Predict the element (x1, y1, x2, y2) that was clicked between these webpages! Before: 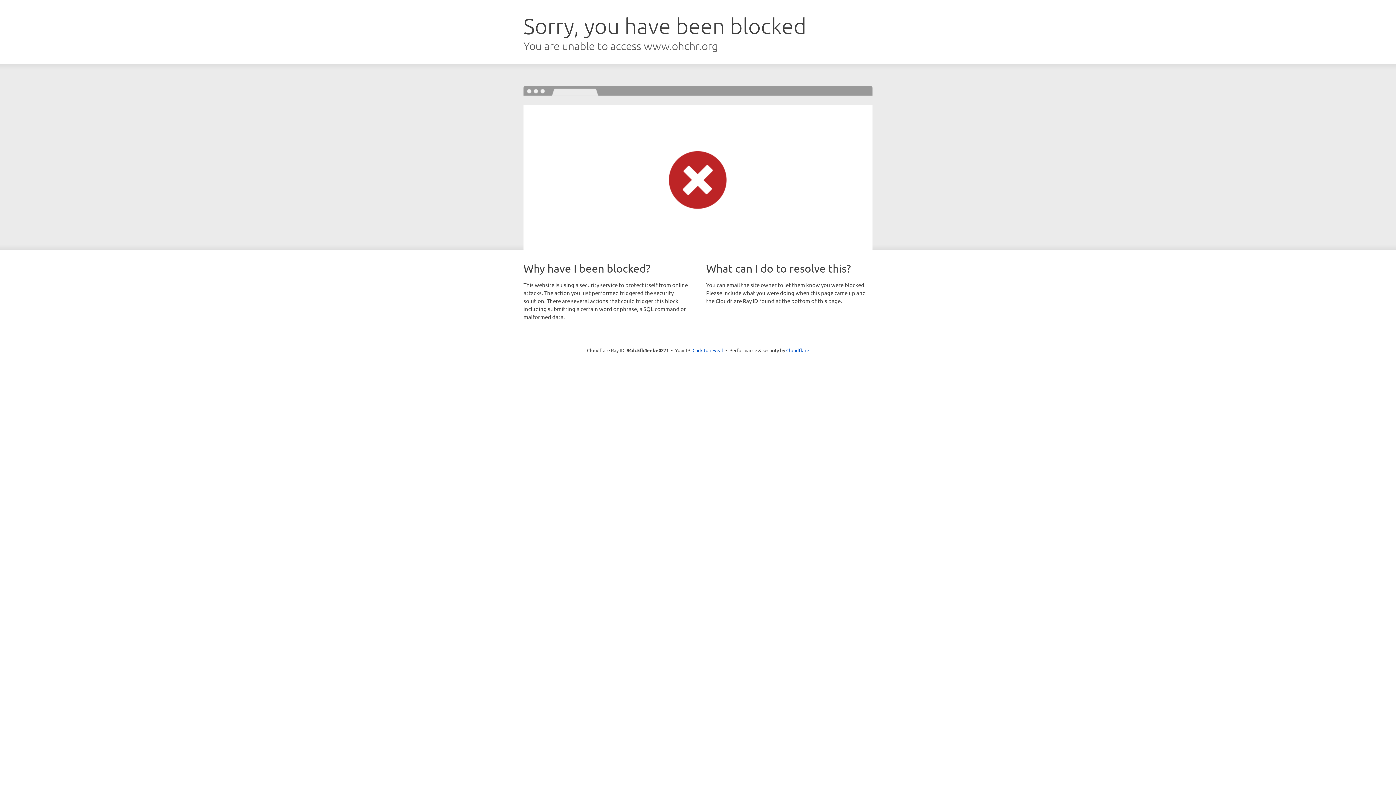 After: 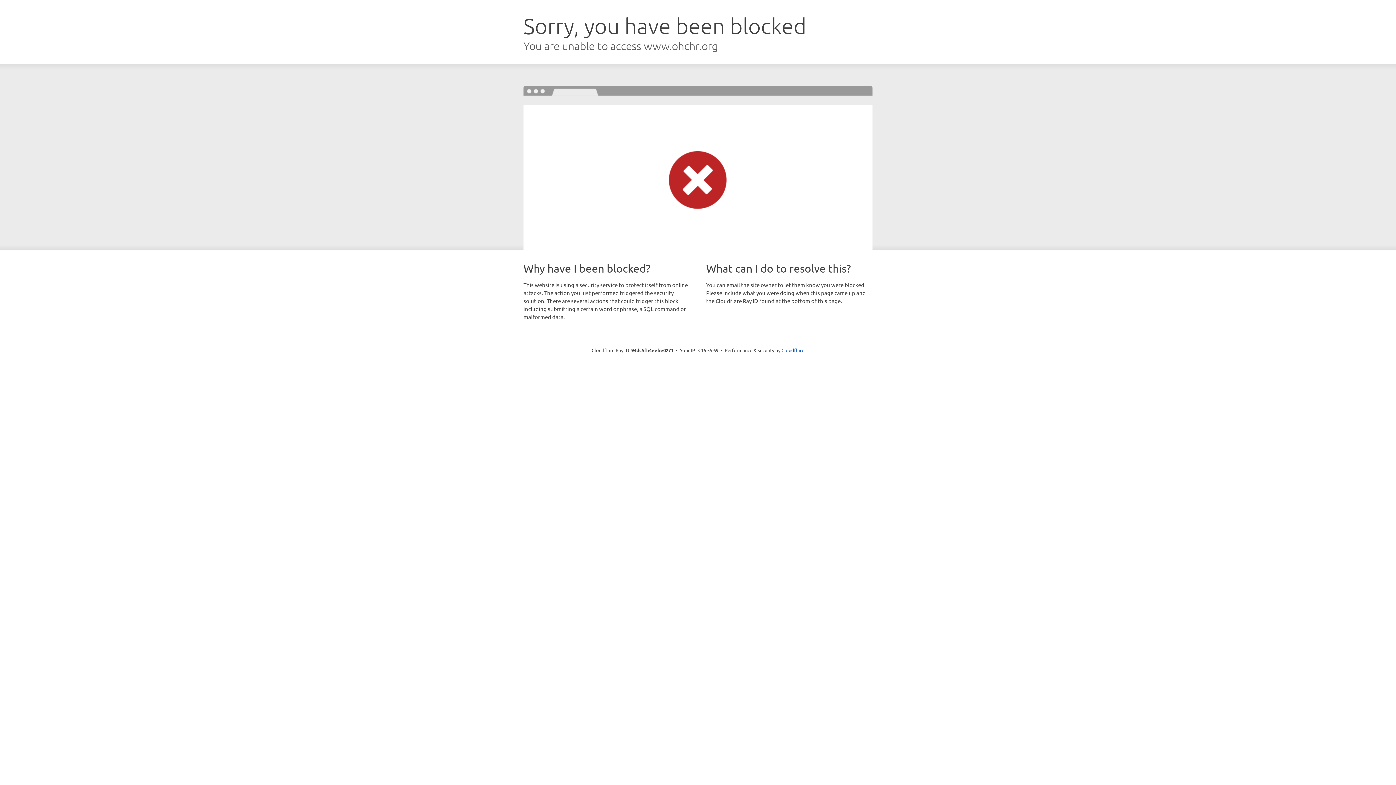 Action: label: Click to reveal bbox: (692, 346, 723, 353)